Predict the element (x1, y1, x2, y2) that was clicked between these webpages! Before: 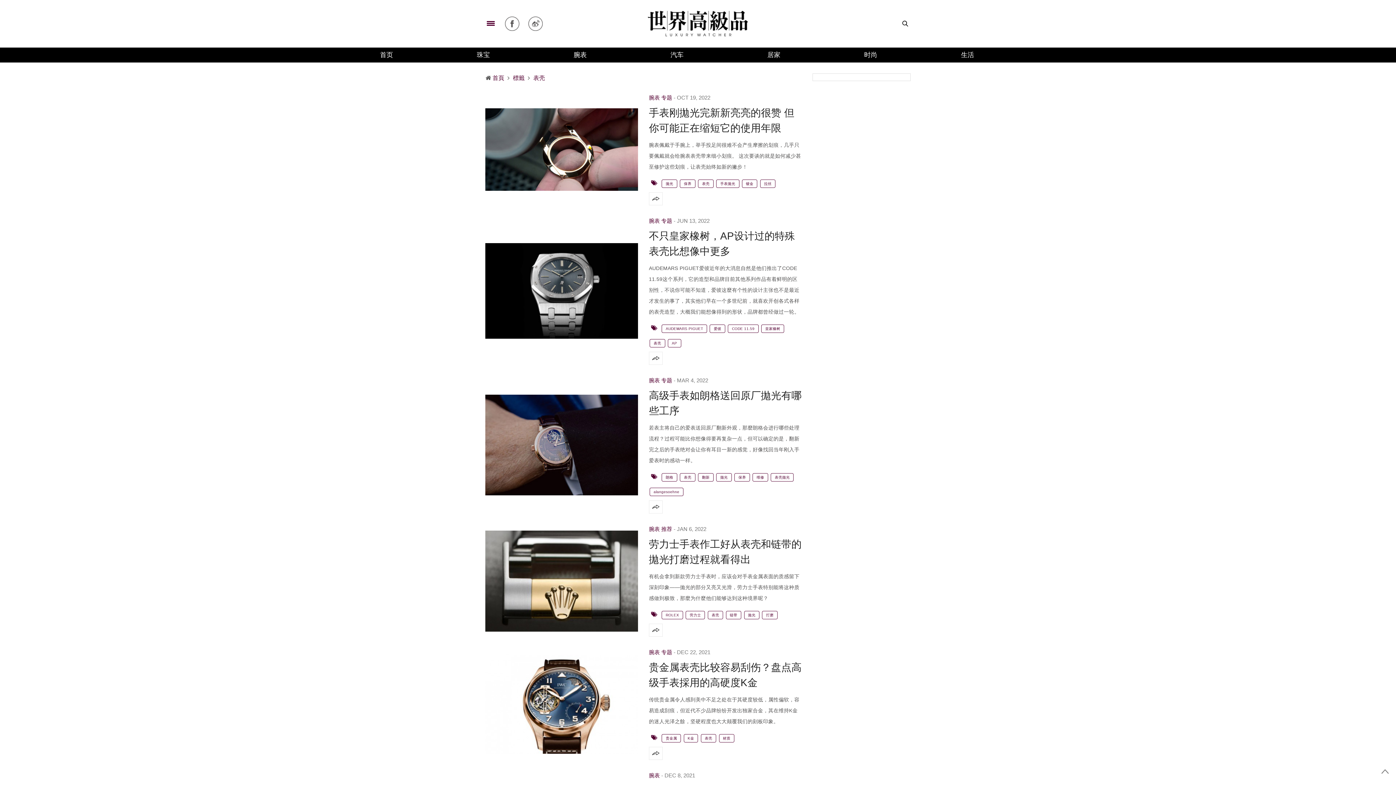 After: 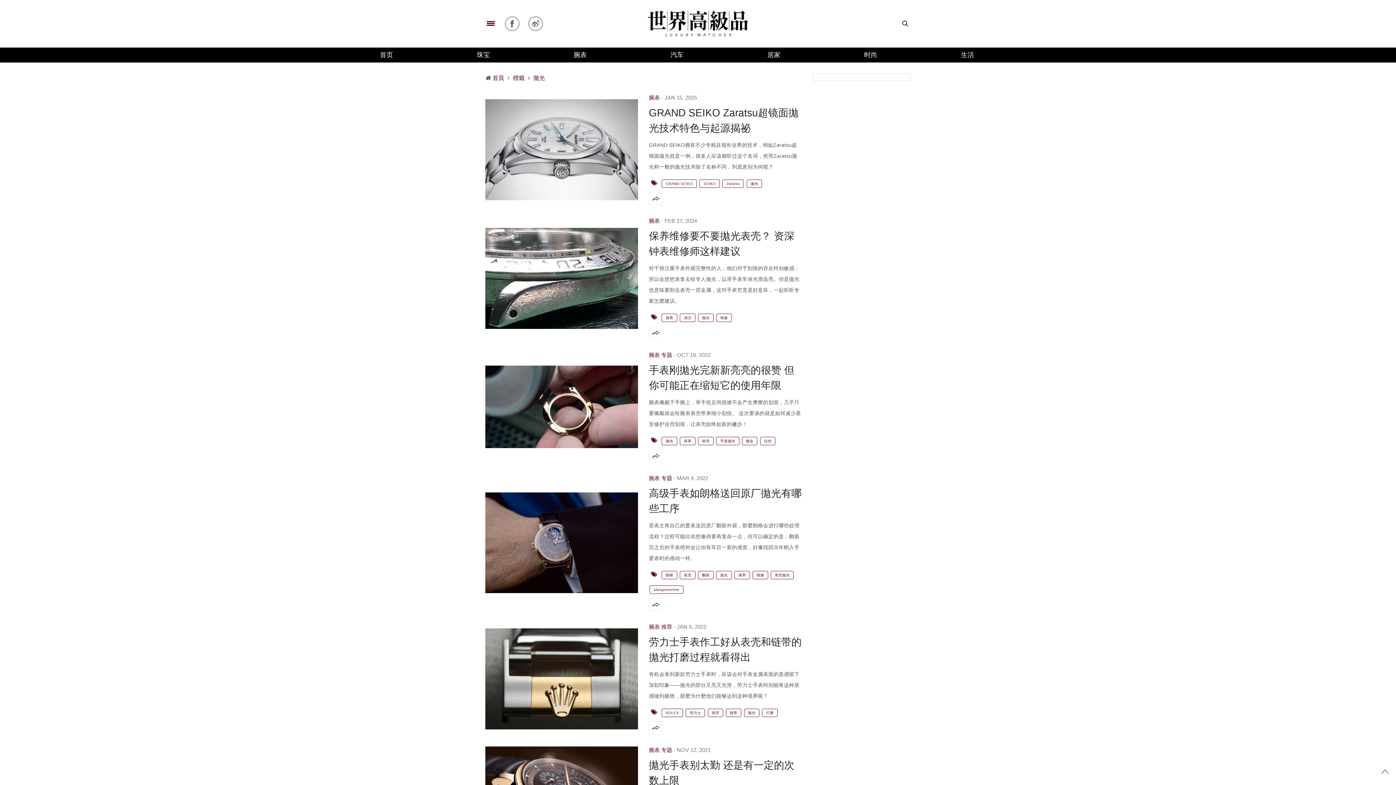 Action: label: 拋光 bbox: (715, 475, 732, 479)